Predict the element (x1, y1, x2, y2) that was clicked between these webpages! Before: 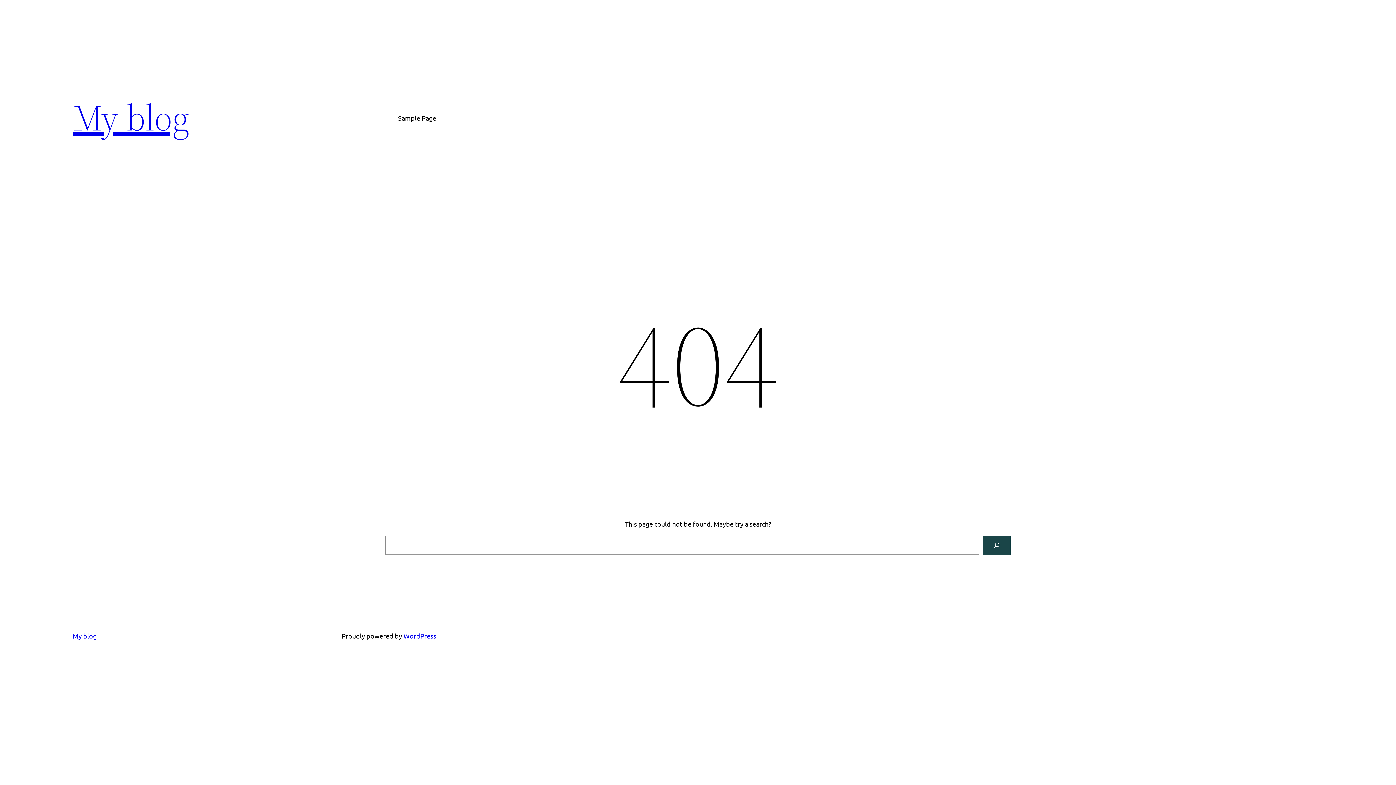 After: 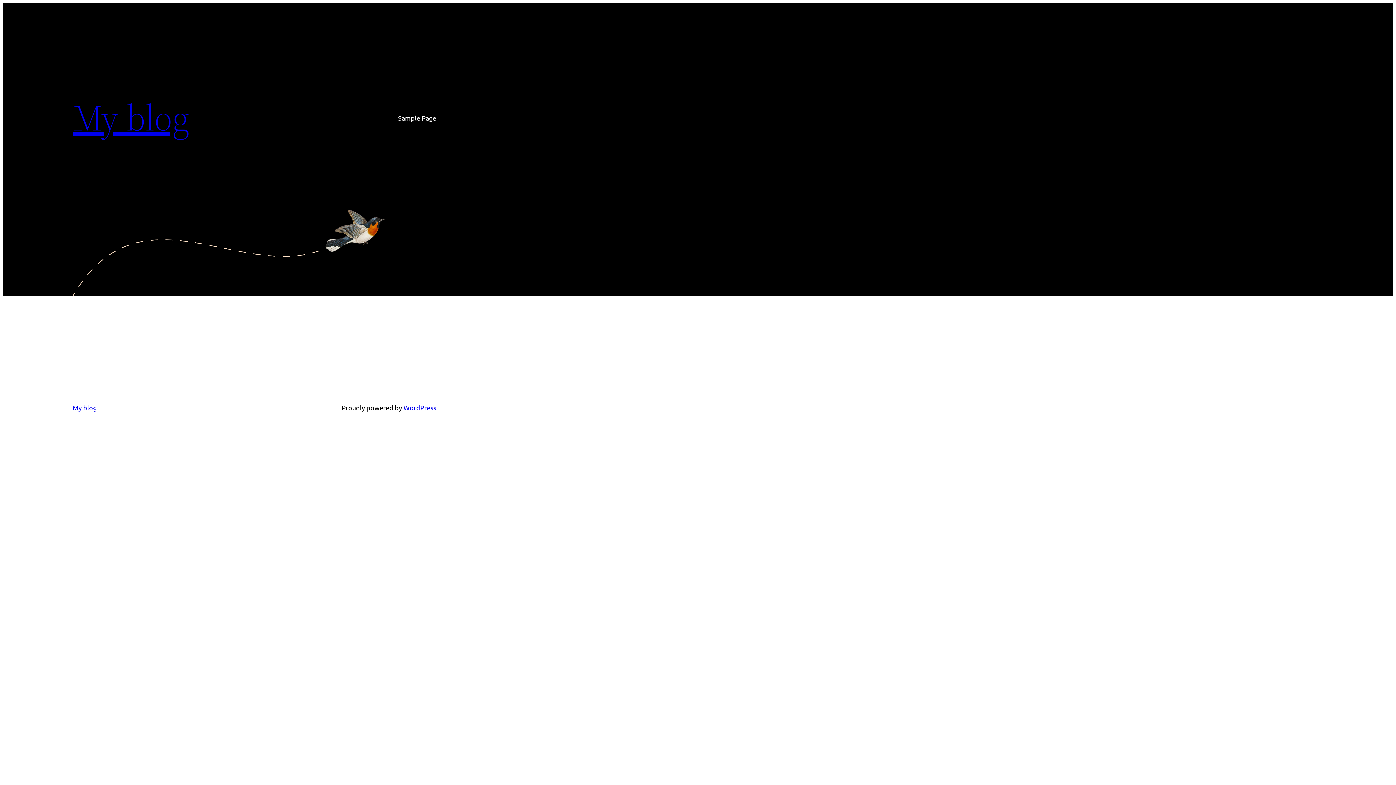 Action: bbox: (72, 632, 96, 640) label: My blog